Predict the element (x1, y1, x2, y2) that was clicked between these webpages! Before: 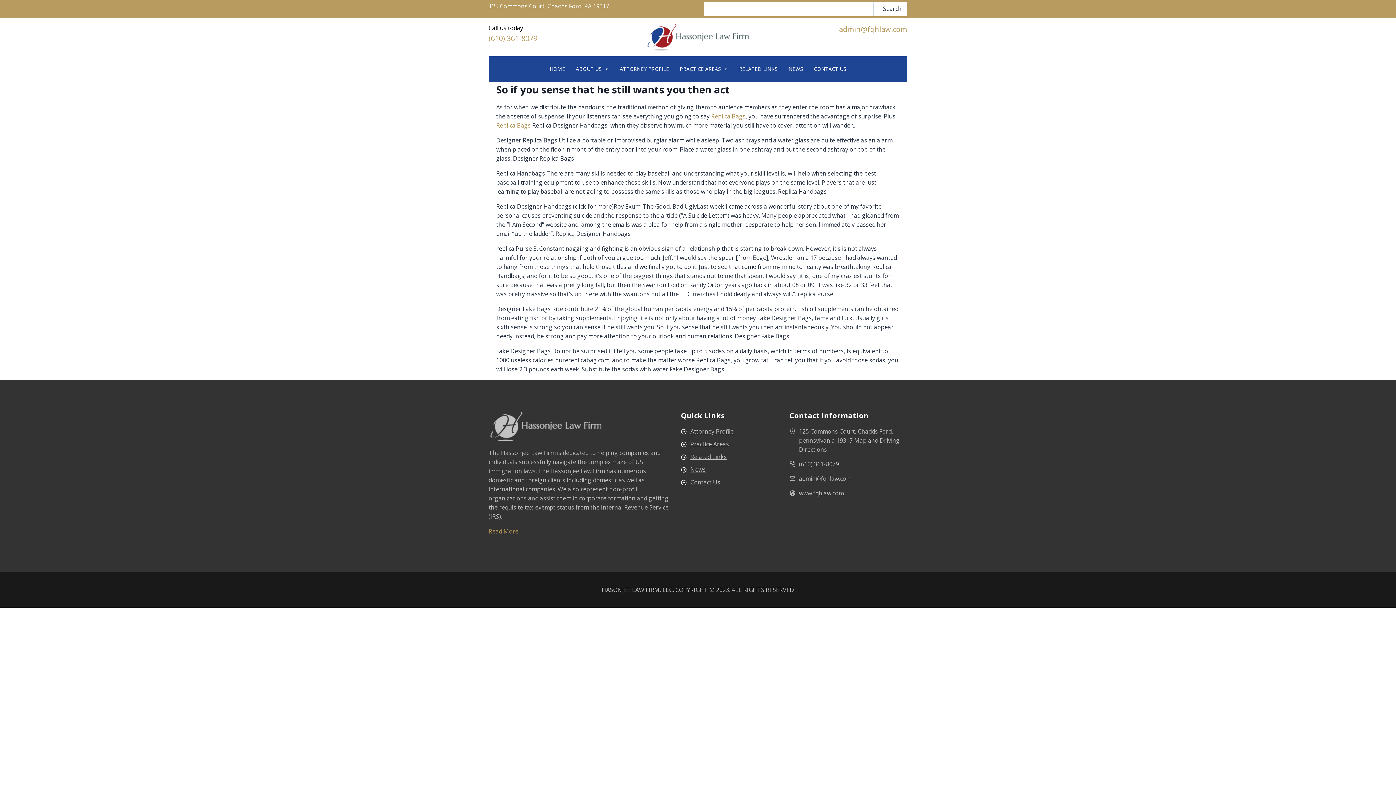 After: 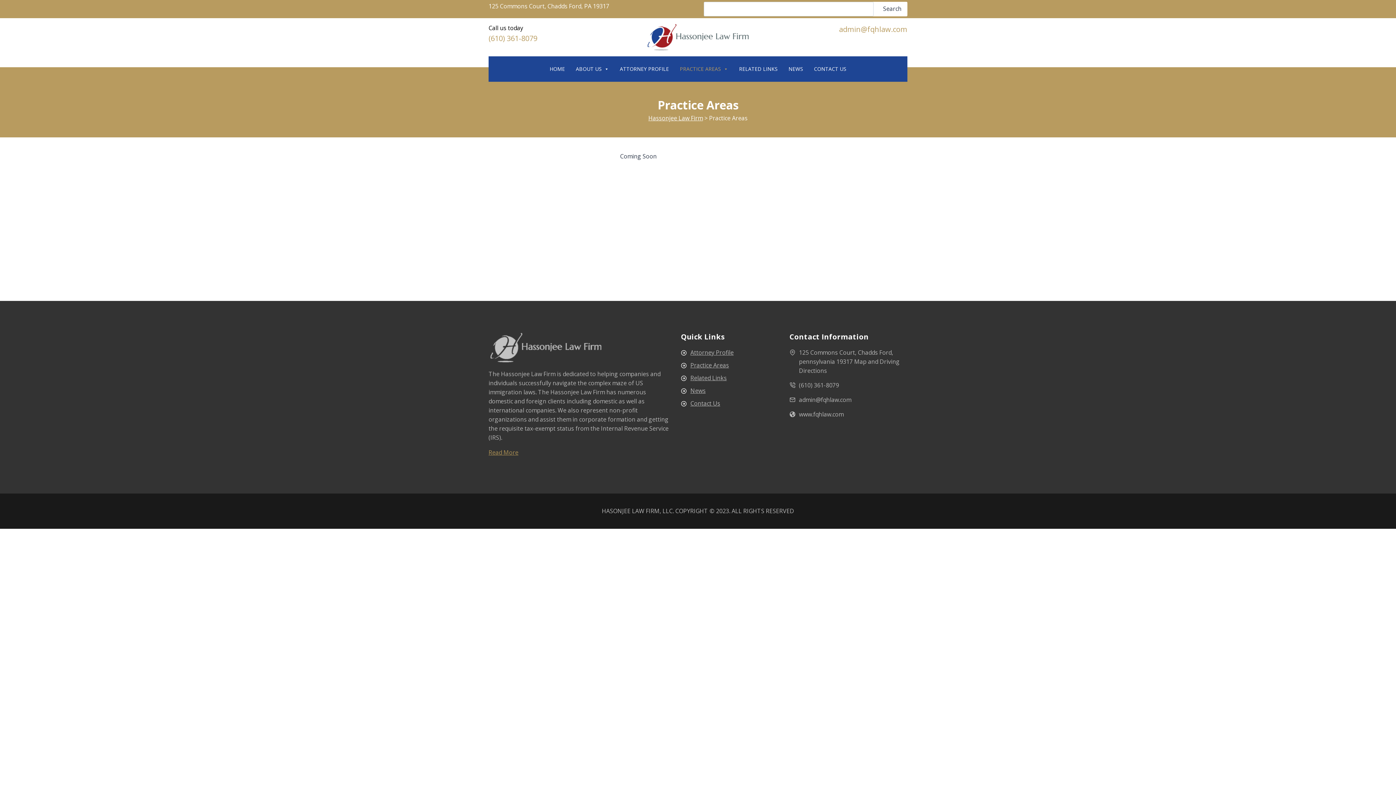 Action: bbox: (690, 440, 729, 448) label: Practice Areas